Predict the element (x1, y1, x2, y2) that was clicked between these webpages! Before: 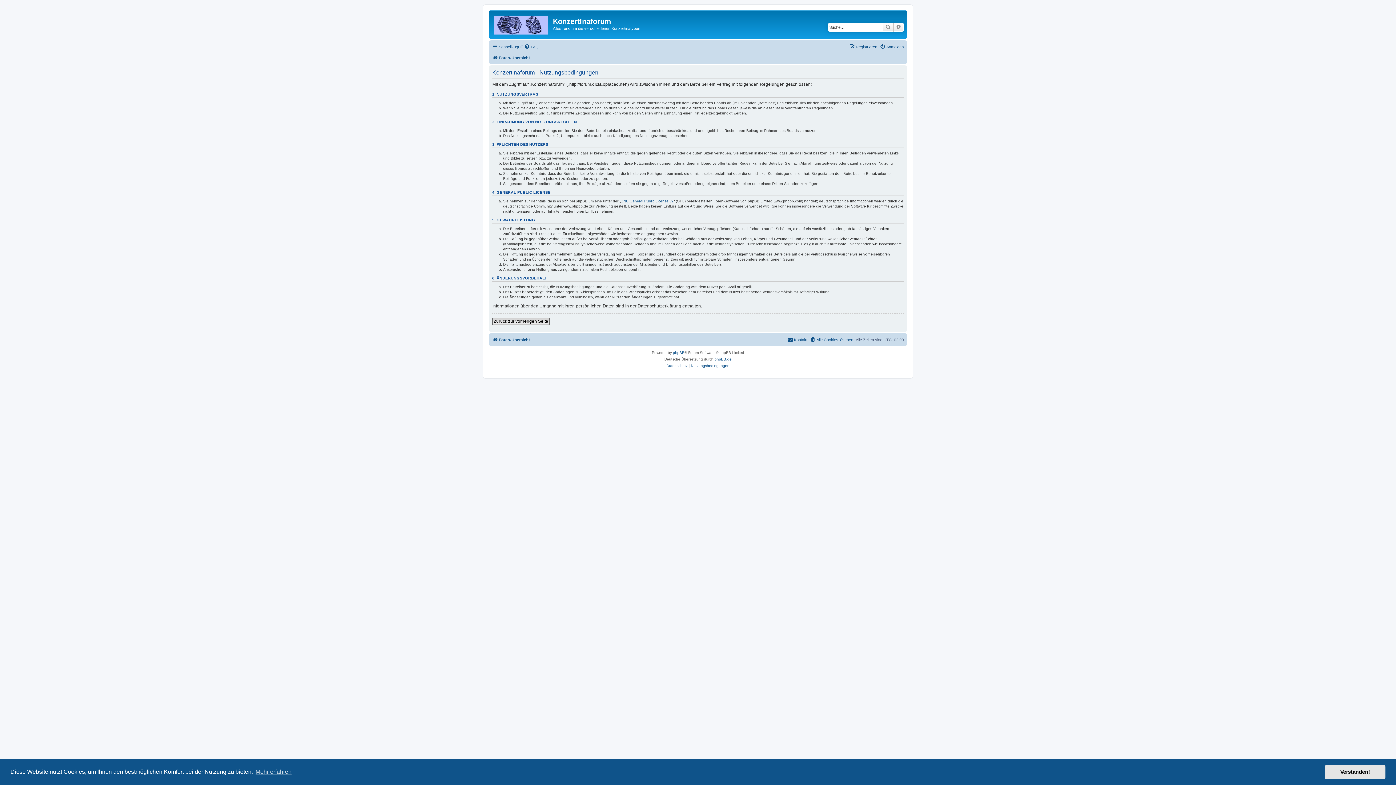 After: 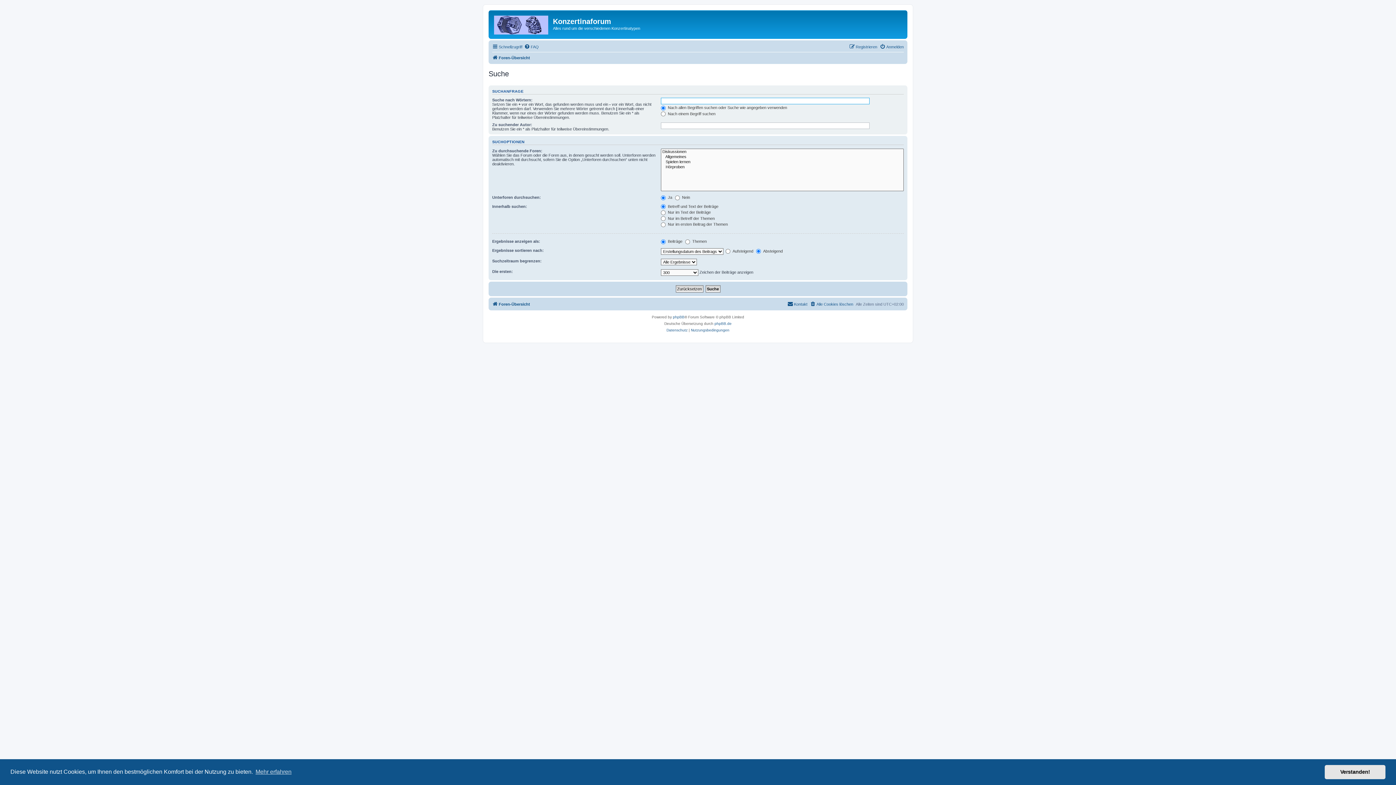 Action: label: Erweiterte Suche bbox: (893, 22, 904, 31)